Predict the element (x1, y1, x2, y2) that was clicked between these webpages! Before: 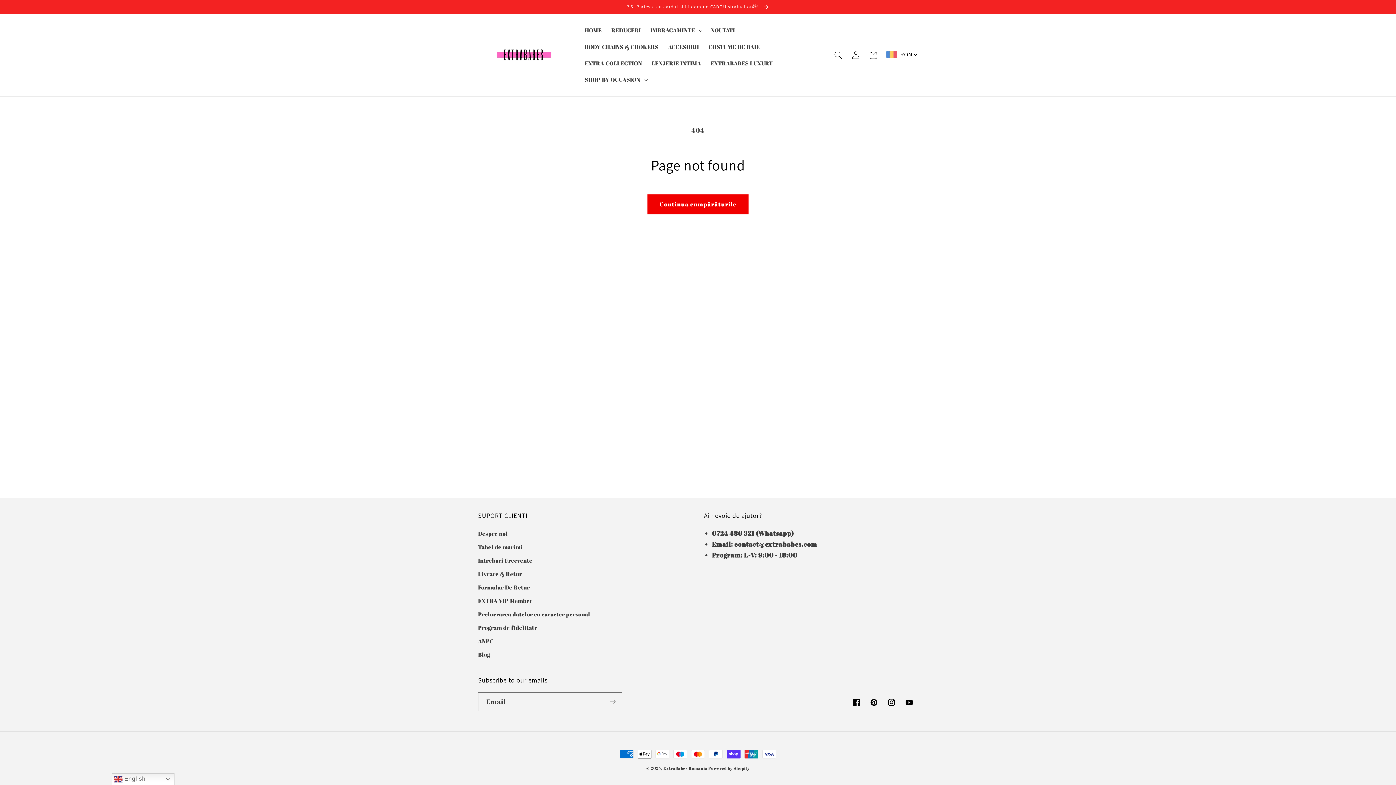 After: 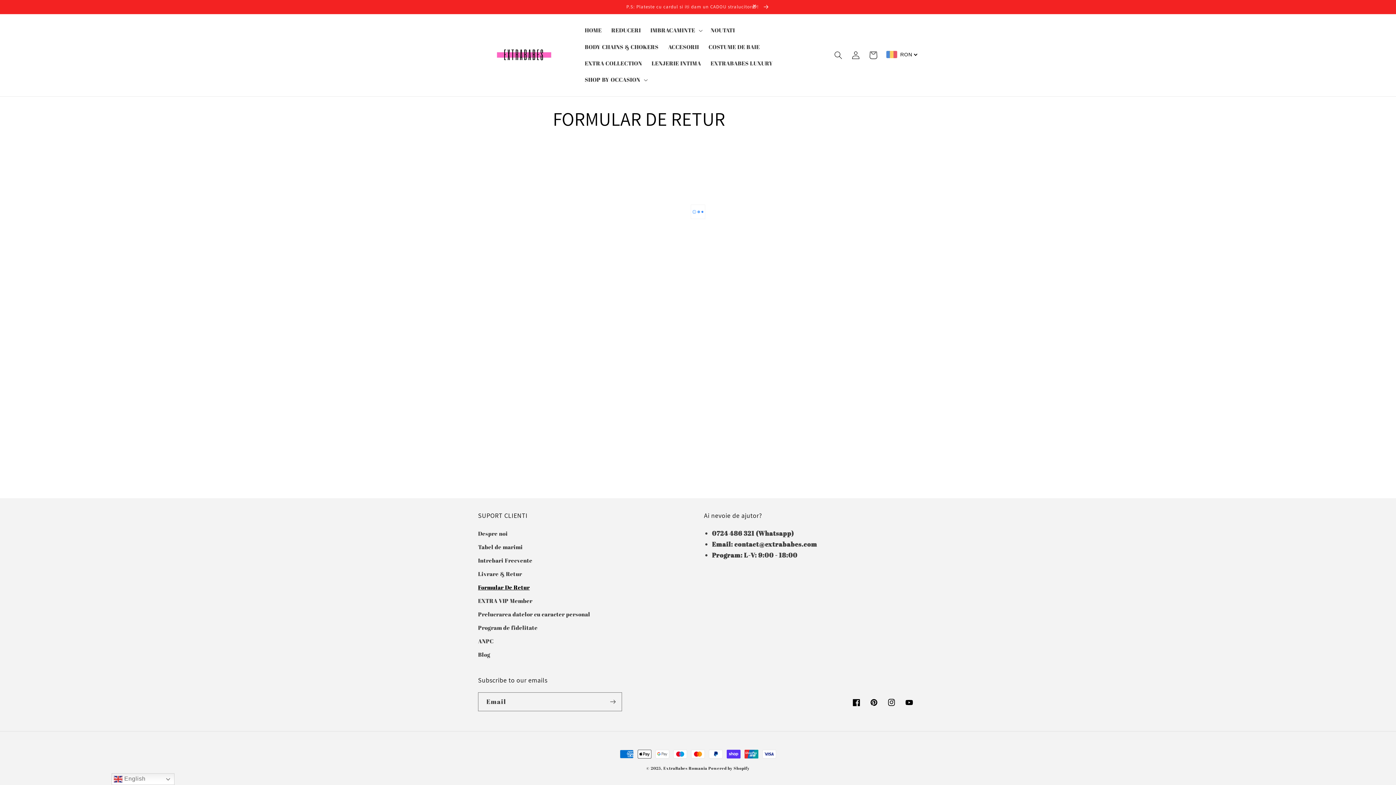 Action: bbox: (478, 580, 529, 594) label: Formular De Retur